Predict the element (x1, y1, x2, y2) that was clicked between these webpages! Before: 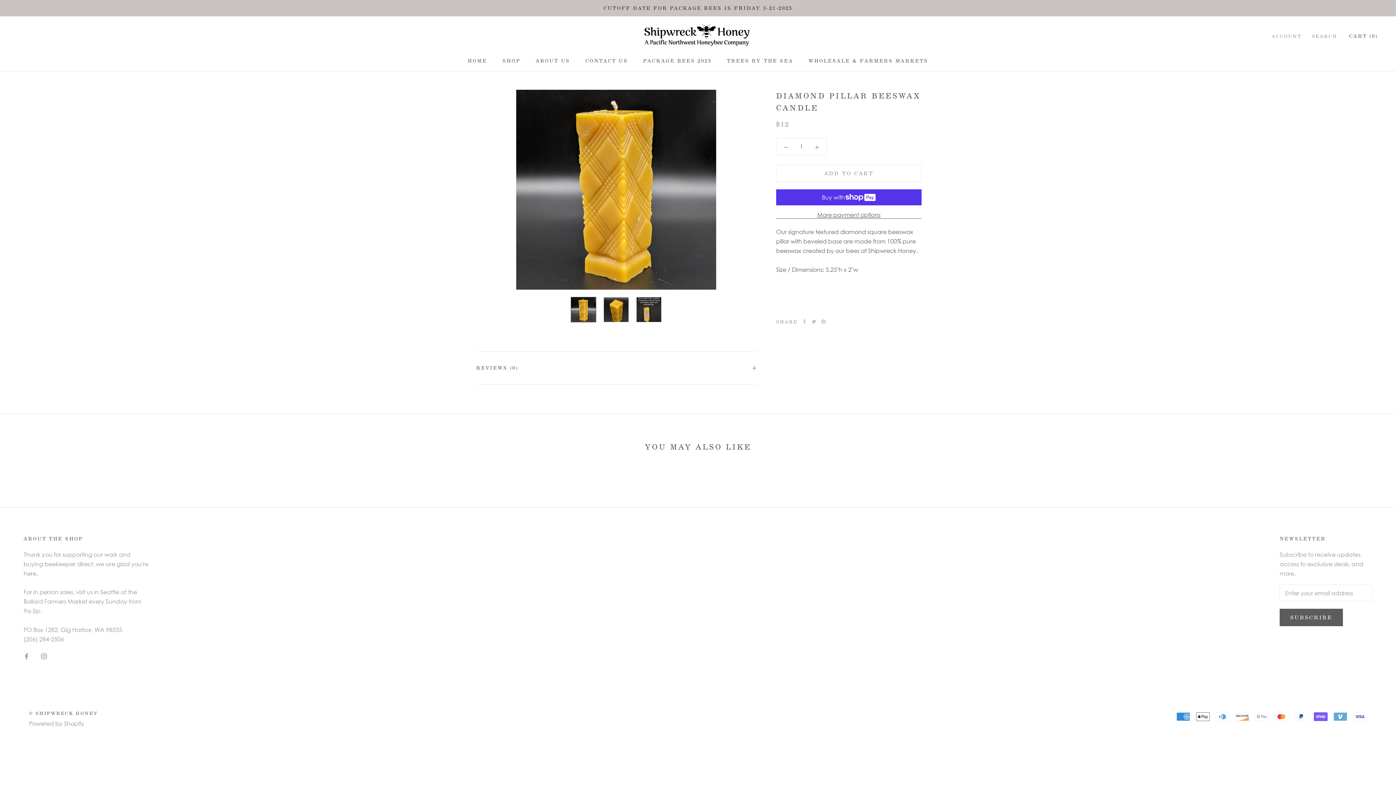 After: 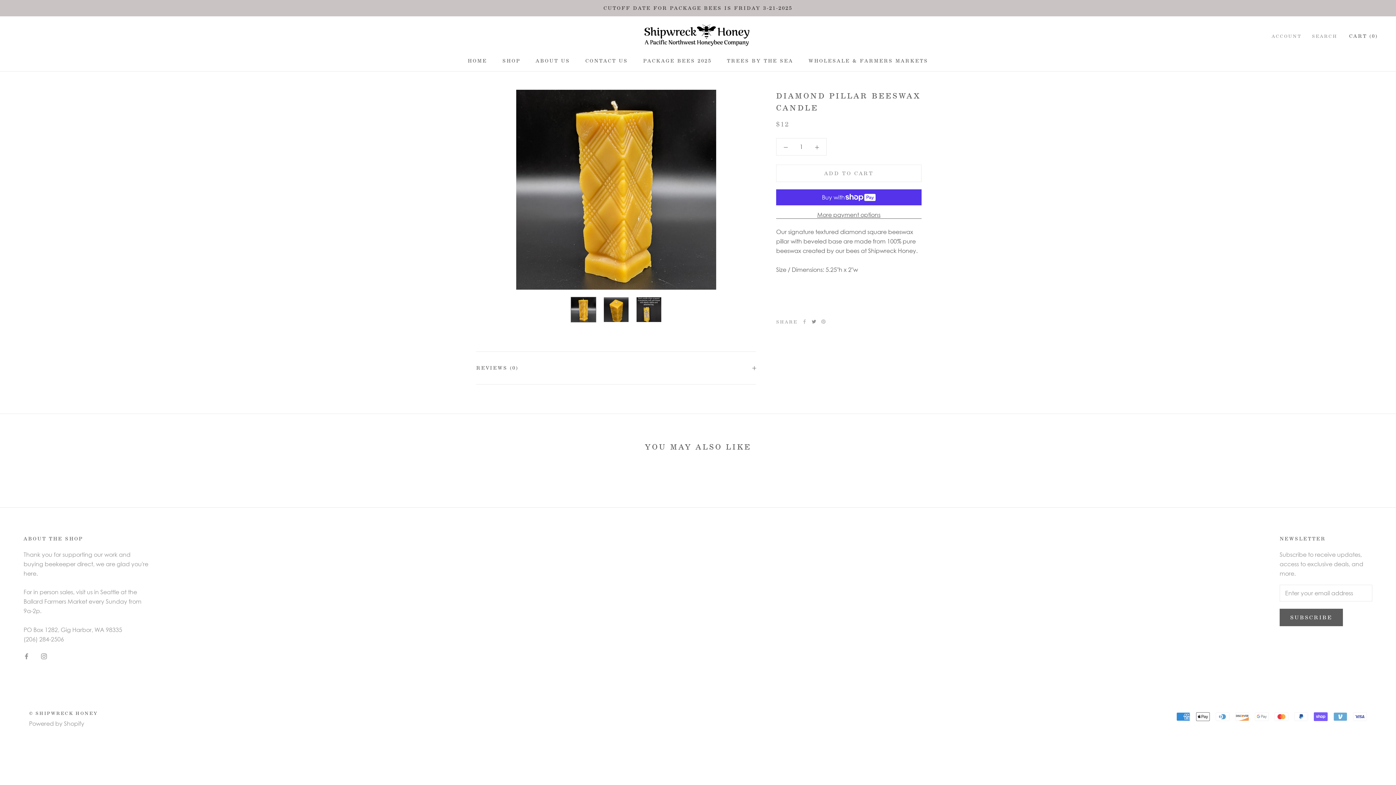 Action: label: Twitter bbox: (812, 319, 816, 324)